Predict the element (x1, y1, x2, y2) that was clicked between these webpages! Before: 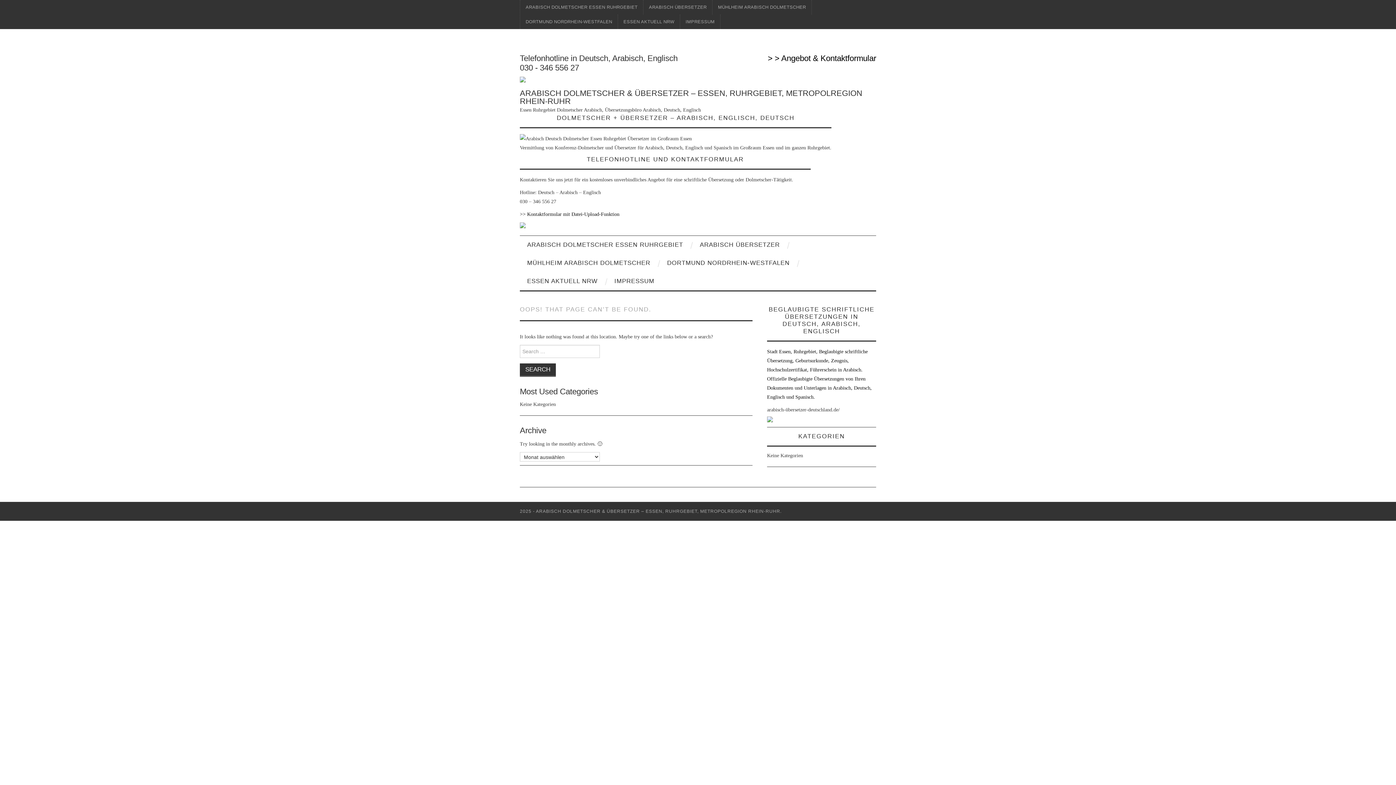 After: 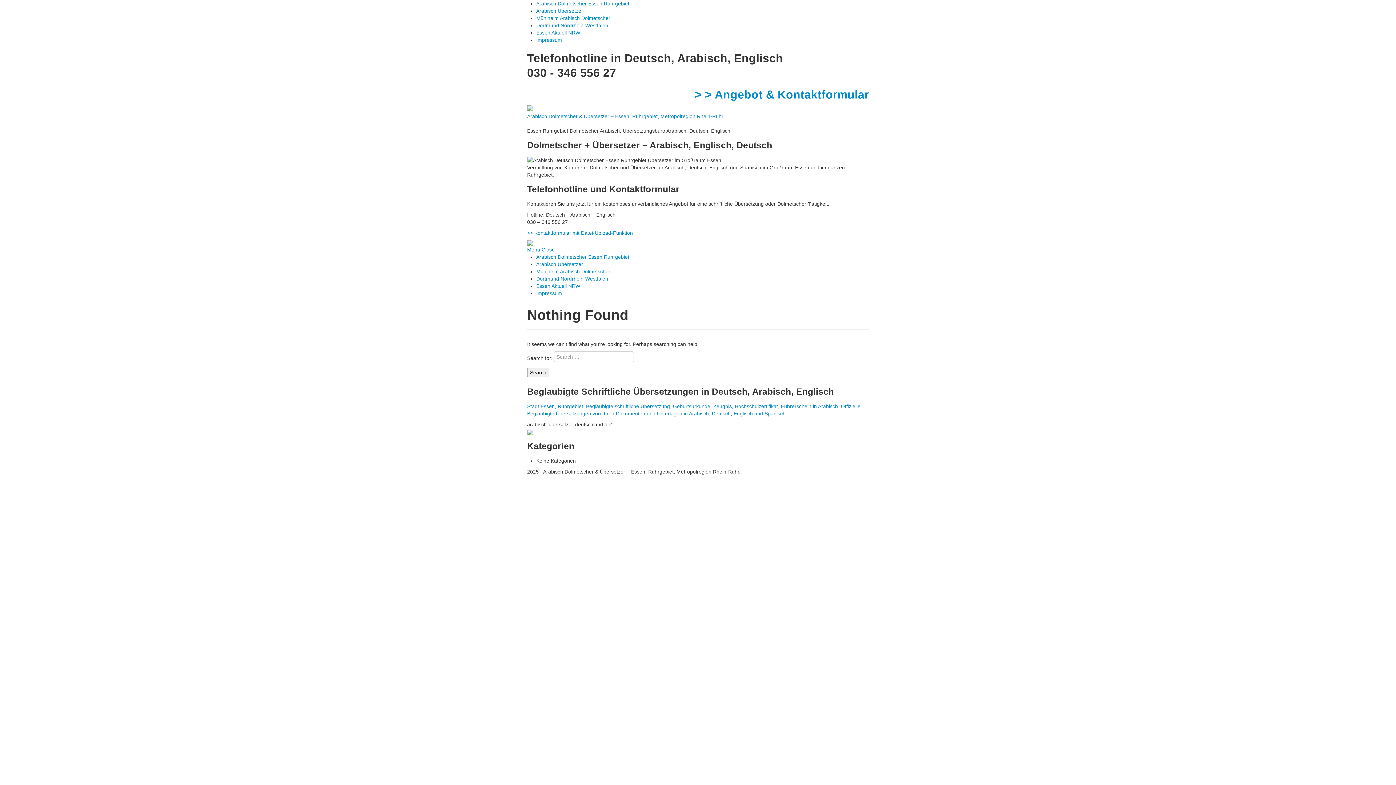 Action: label: ARABISCH DOLMETSCHER ESSEN RUHRGEBIET bbox: (520, 236, 690, 254)